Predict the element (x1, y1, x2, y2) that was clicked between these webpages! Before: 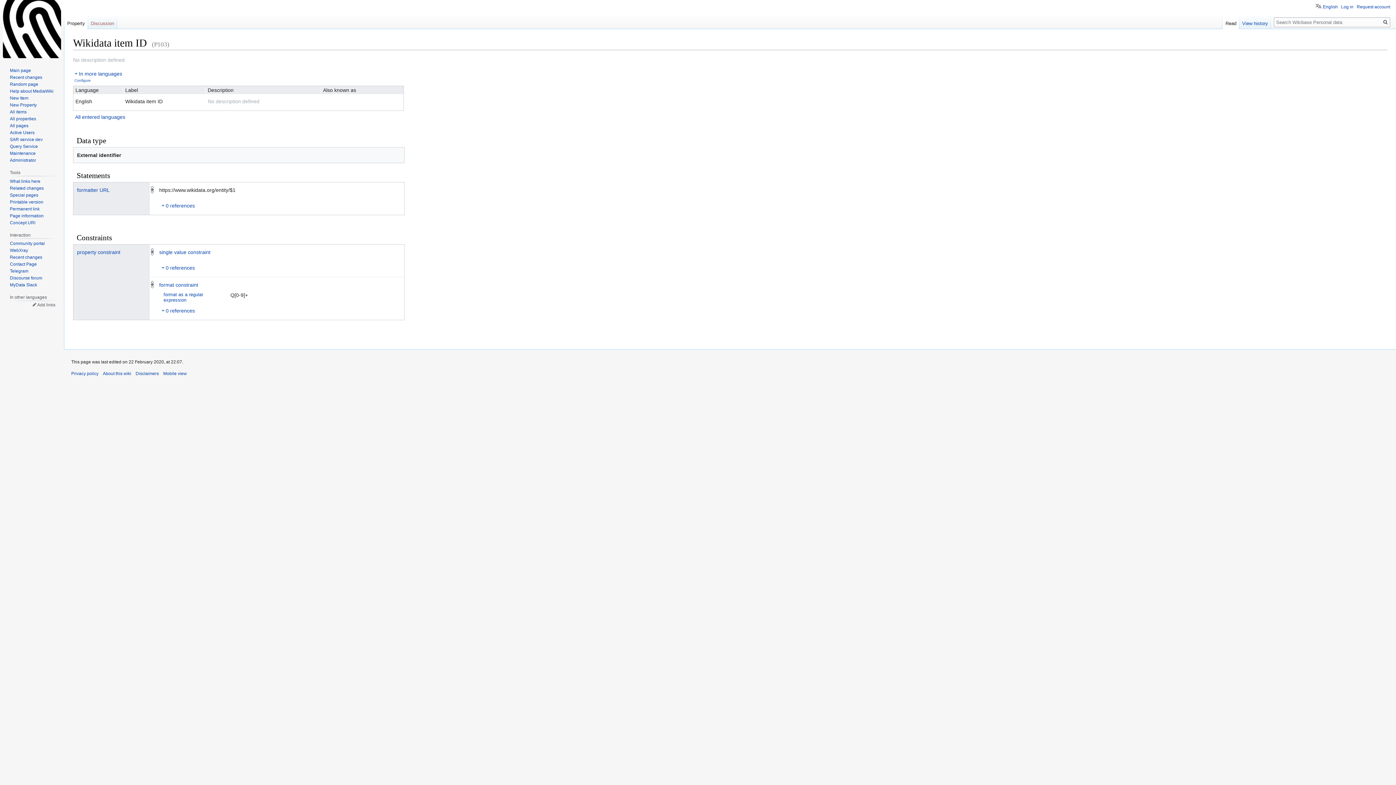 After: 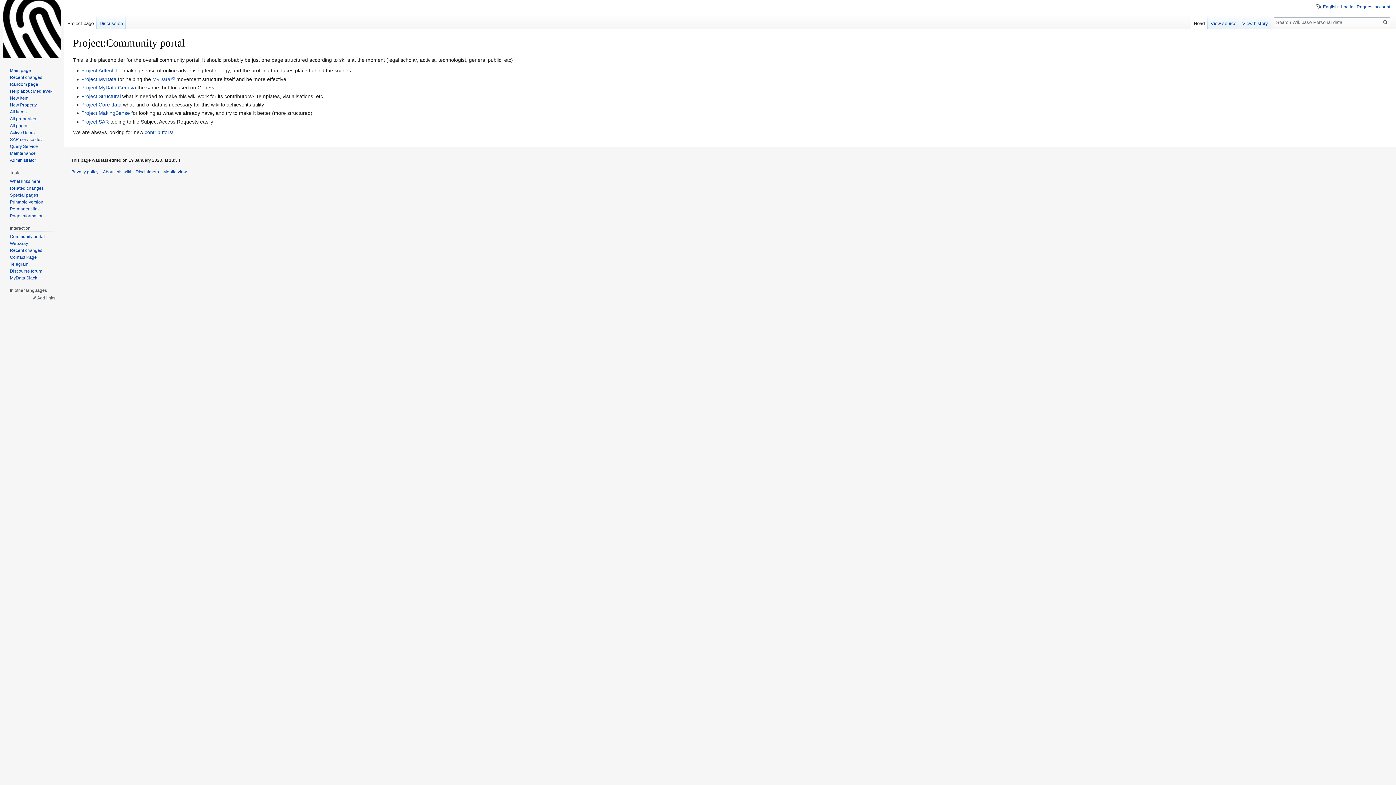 Action: bbox: (9, 241, 44, 246) label: Community portal